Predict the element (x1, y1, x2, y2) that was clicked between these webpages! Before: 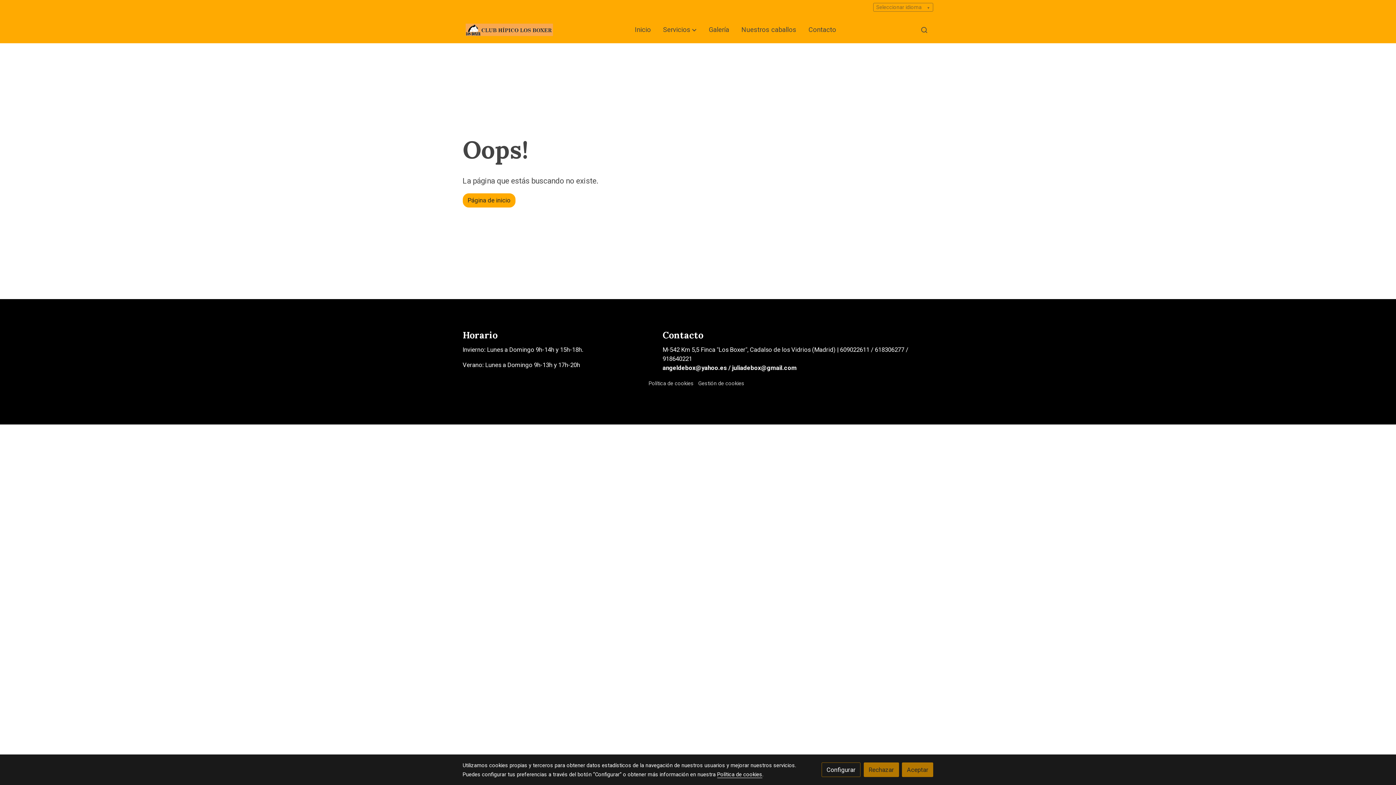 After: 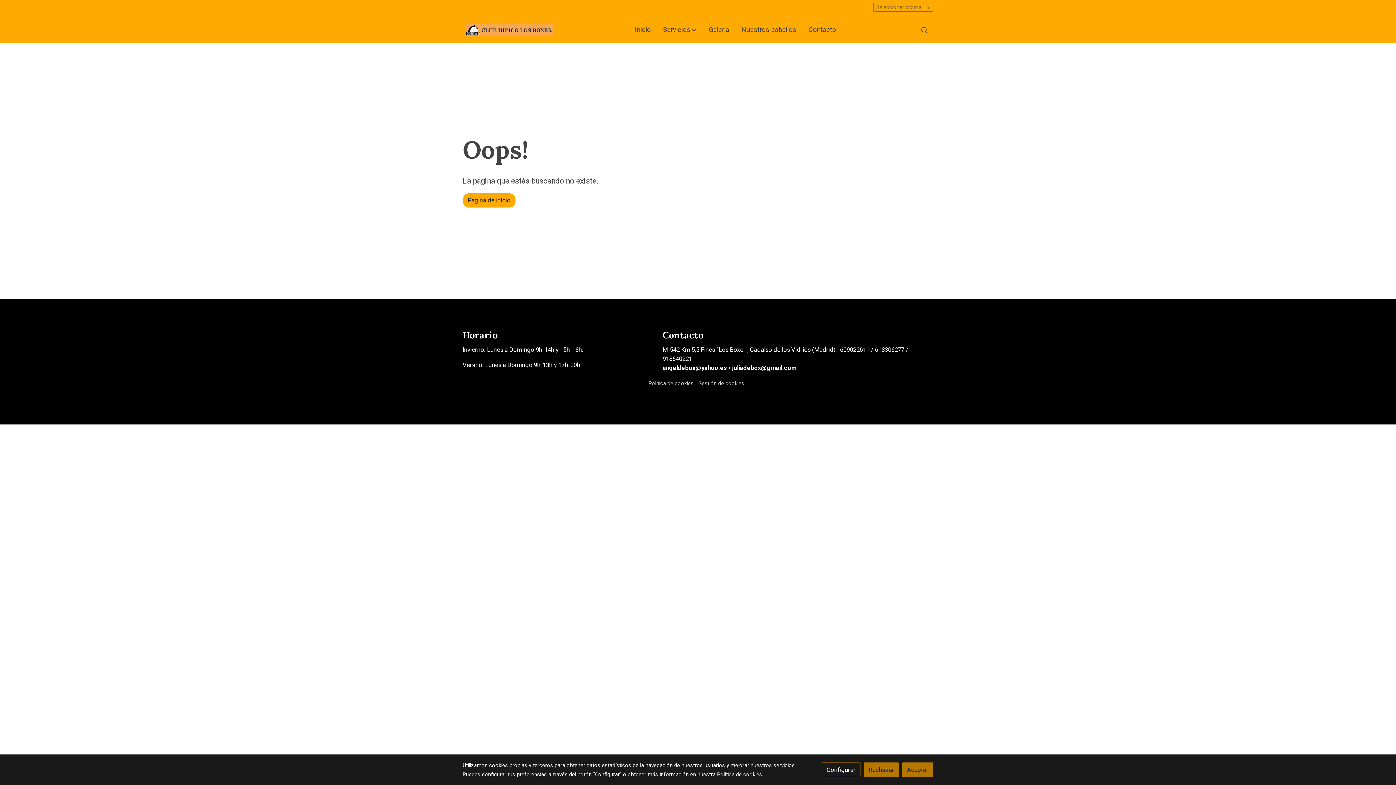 Action: bbox: (717, 771, 762, 778) label: Política de cookies